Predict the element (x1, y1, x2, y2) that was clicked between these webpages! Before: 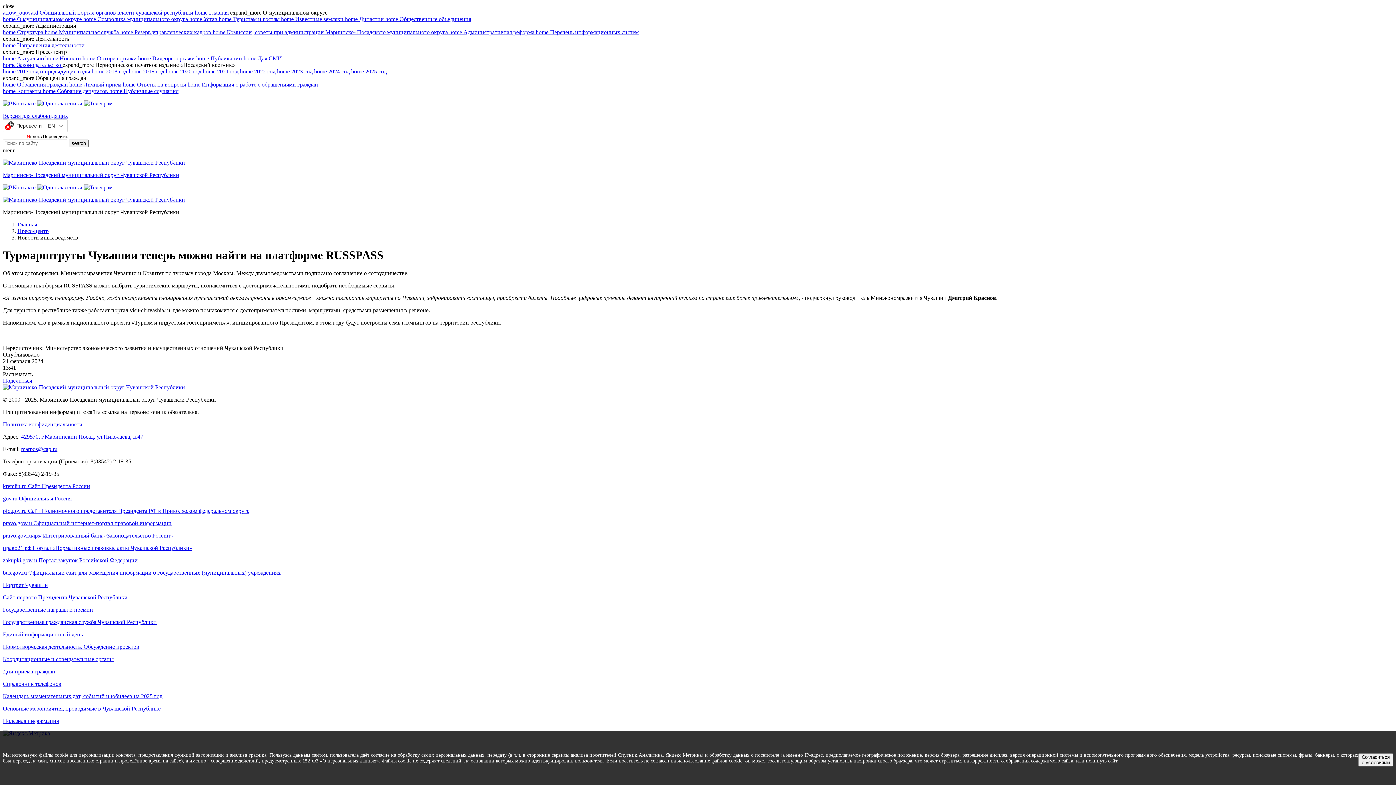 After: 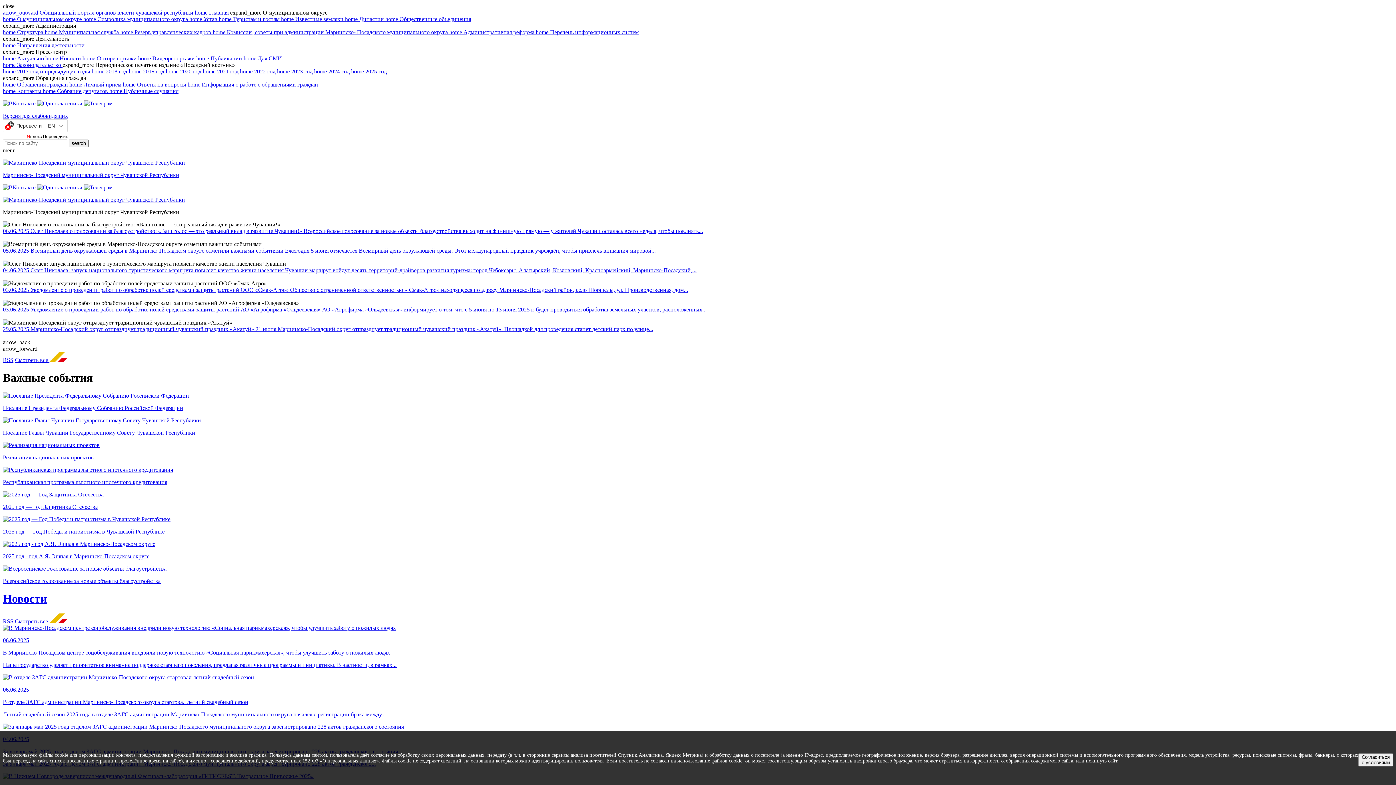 Action: bbox: (2, 384, 185, 390)